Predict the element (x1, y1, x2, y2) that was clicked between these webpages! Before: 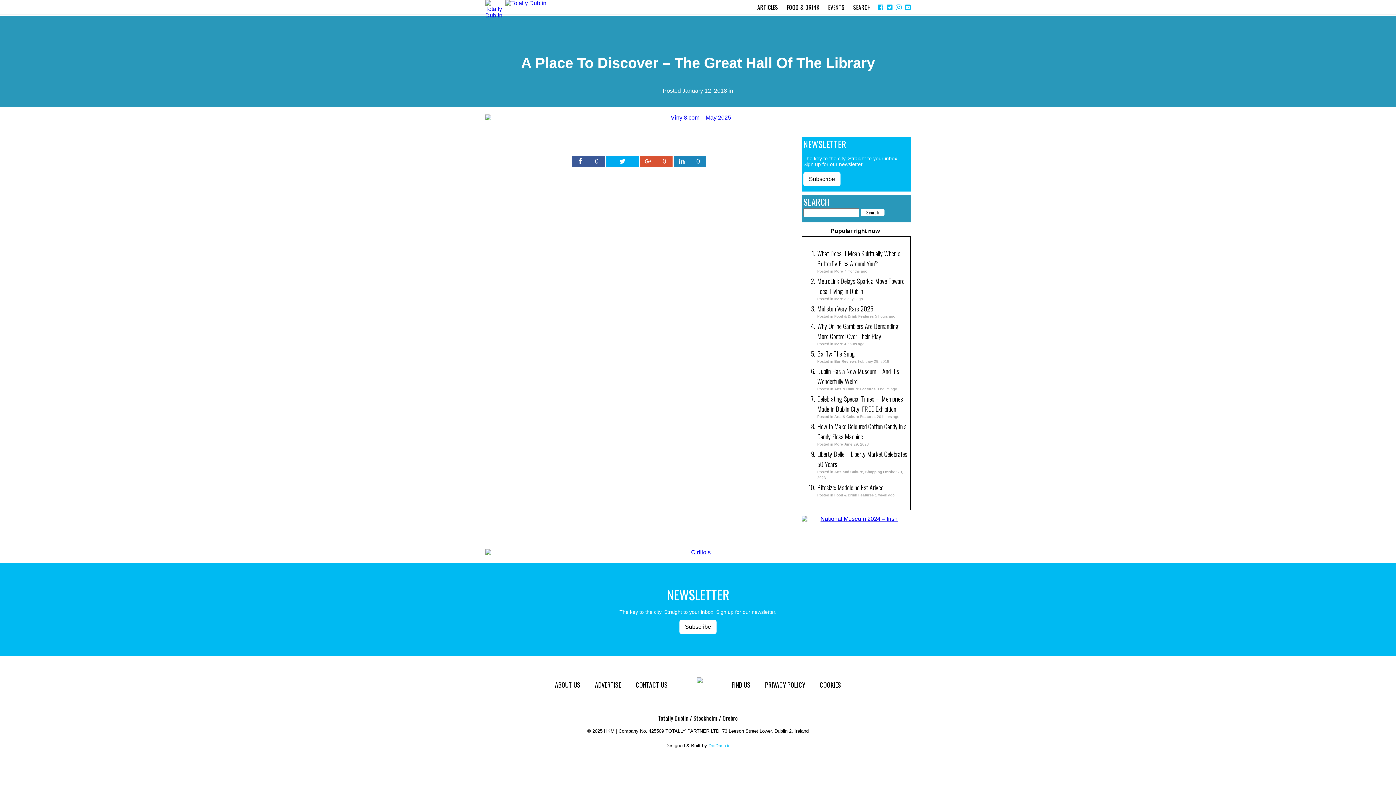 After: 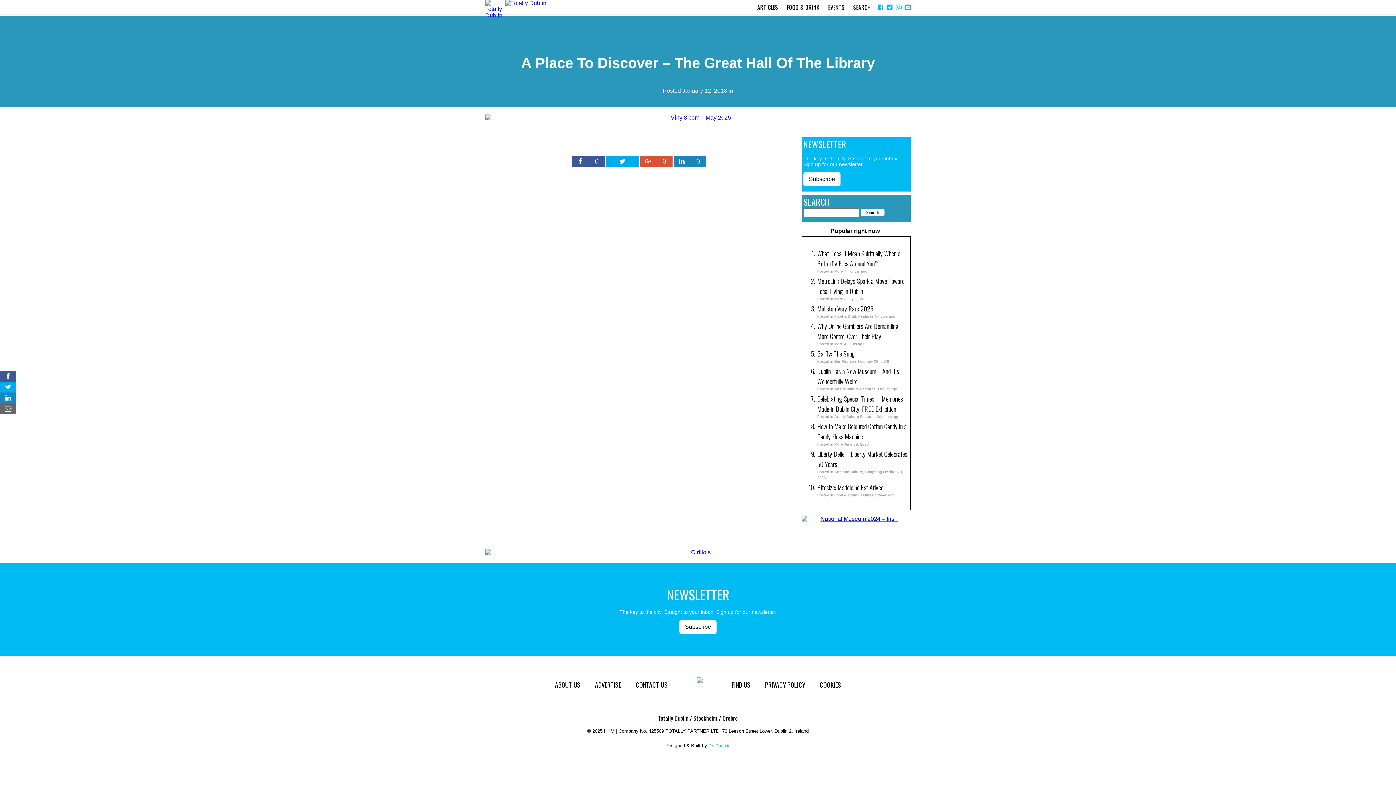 Action: label: Send email bbox: (905, 3, 910, 11)